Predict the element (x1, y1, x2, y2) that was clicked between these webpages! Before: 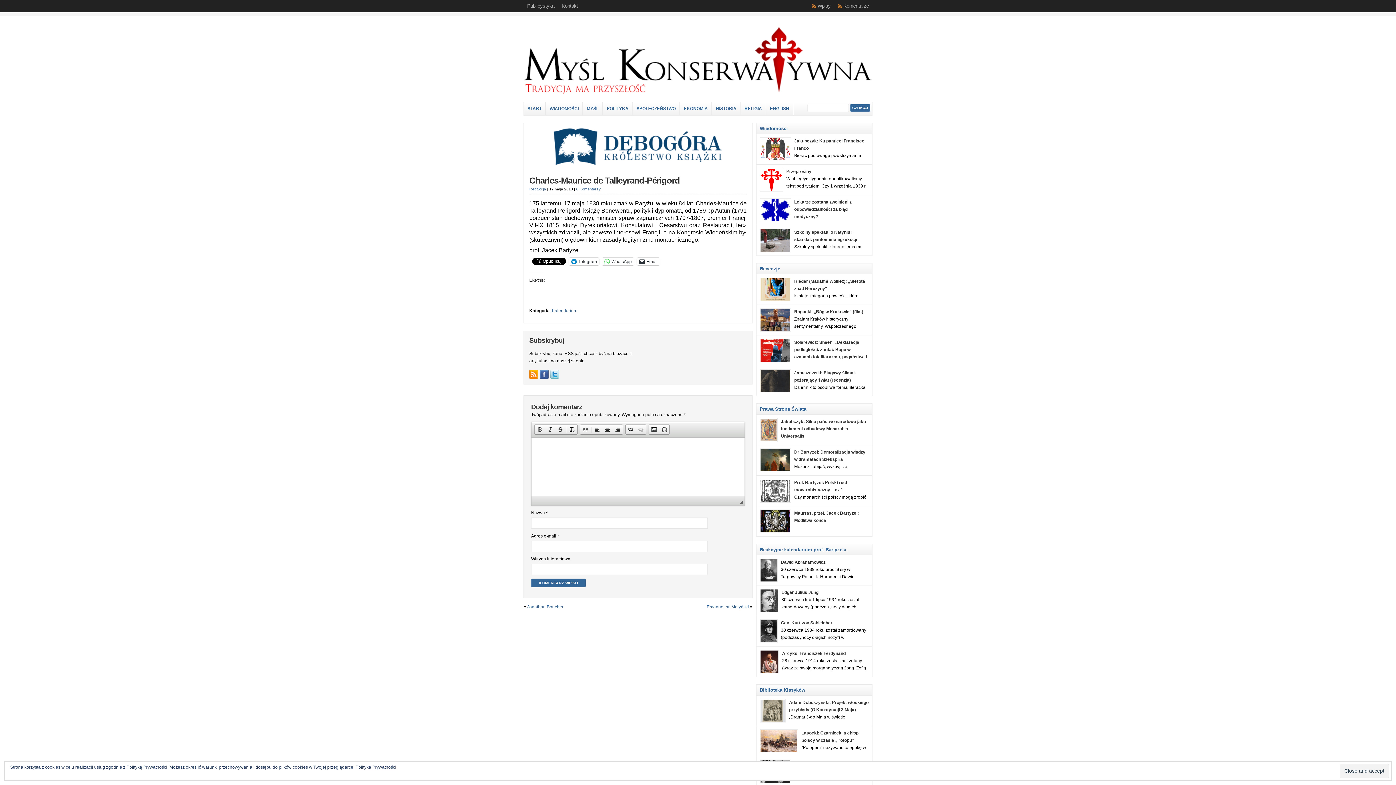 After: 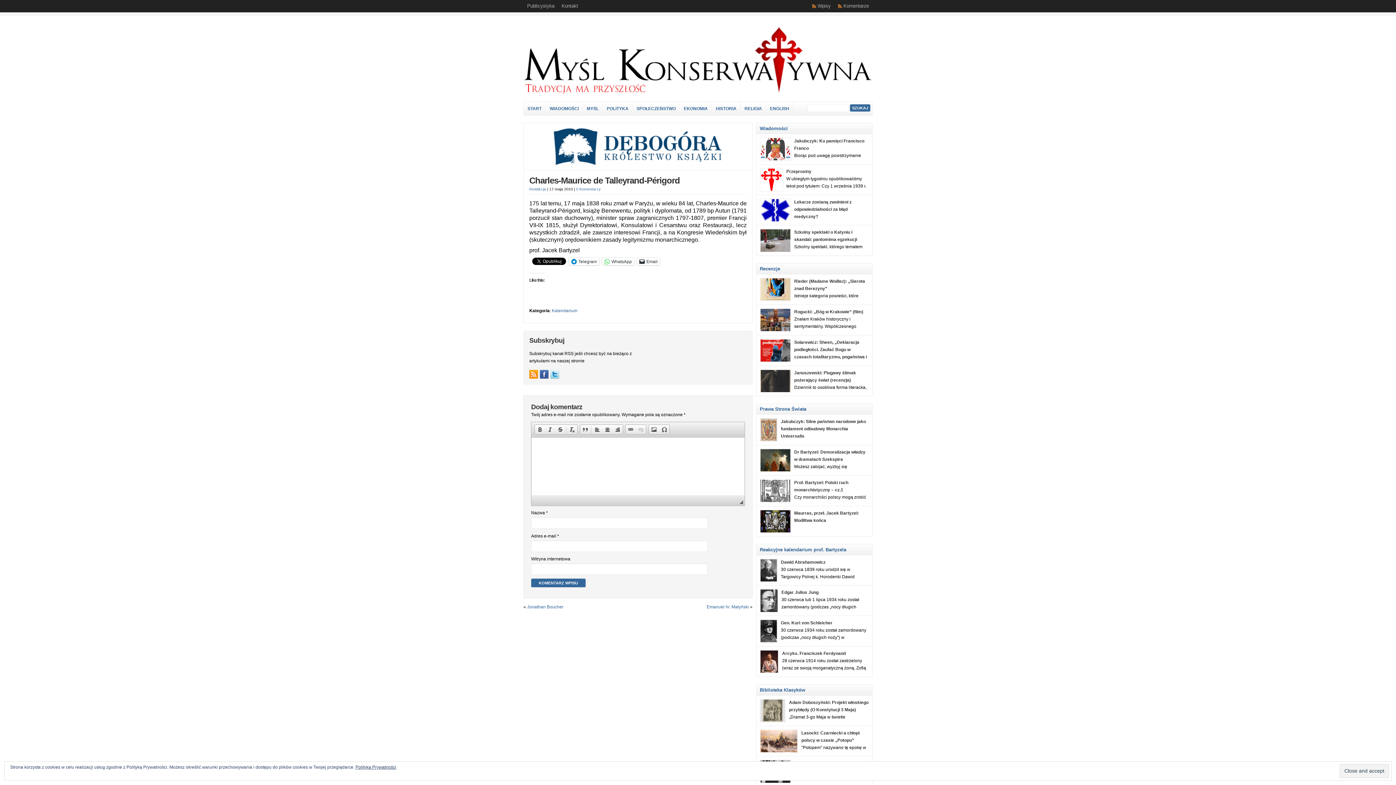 Action: bbox: (529, 175, 680, 185) label: Charles-Maurice de Talleyrand-Périgord